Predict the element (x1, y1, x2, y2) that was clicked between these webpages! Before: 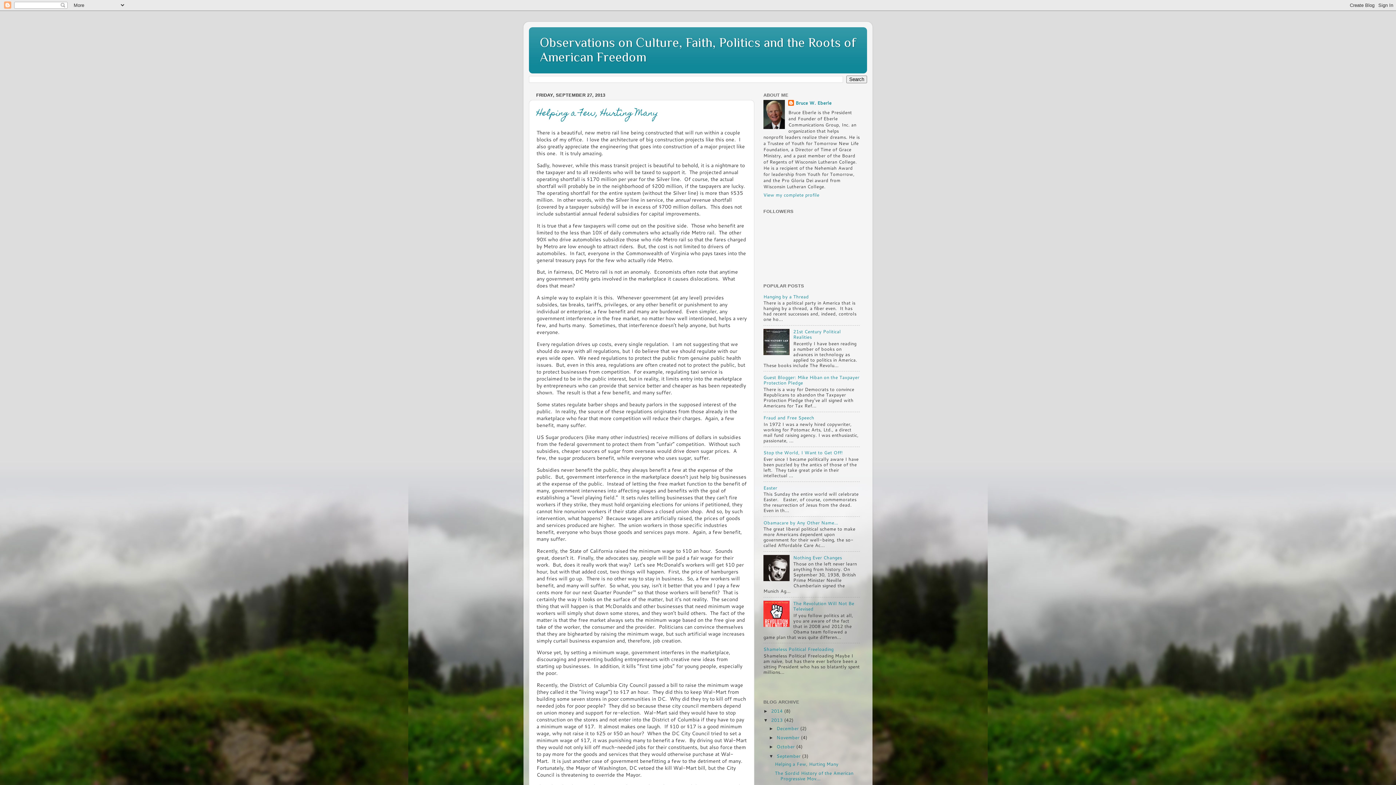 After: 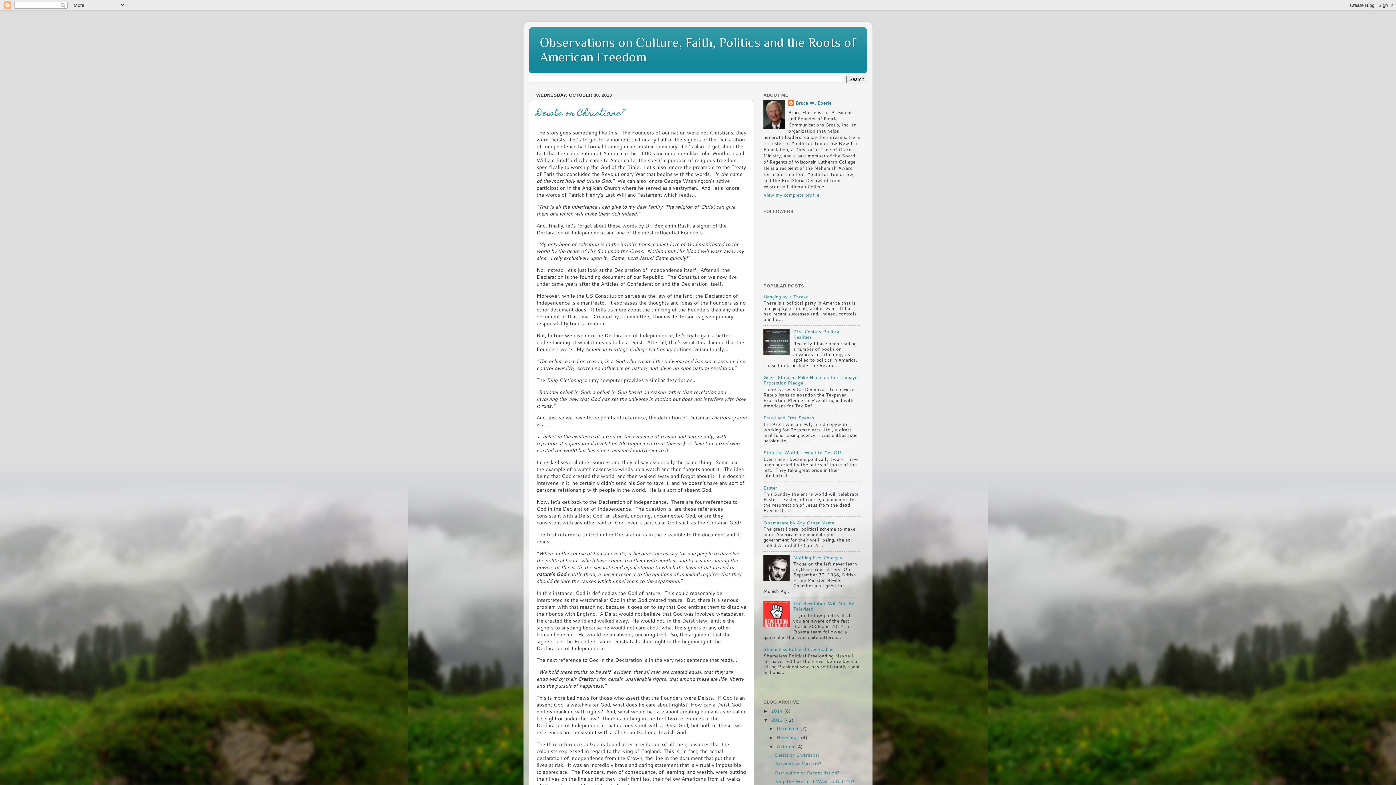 Action: label: October  bbox: (776, 743, 796, 750)